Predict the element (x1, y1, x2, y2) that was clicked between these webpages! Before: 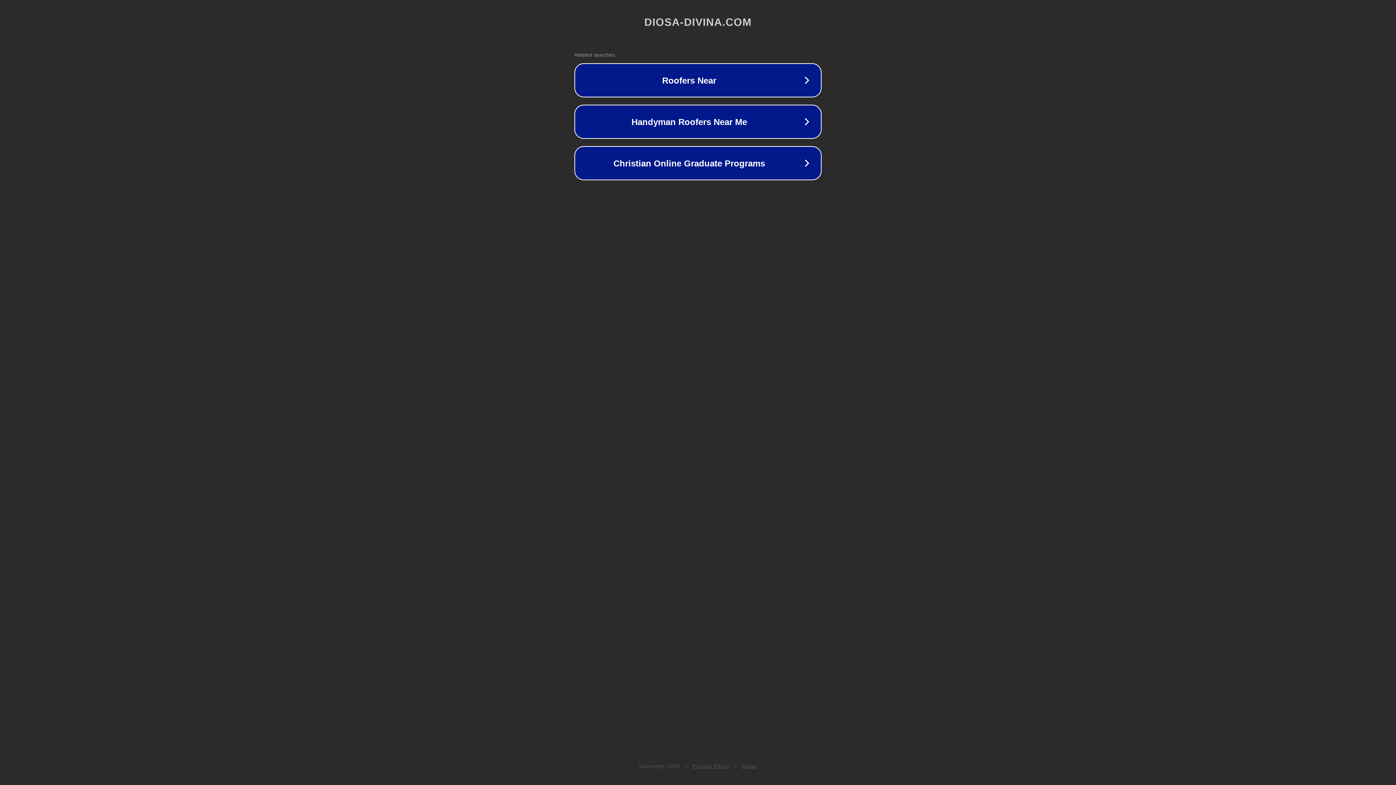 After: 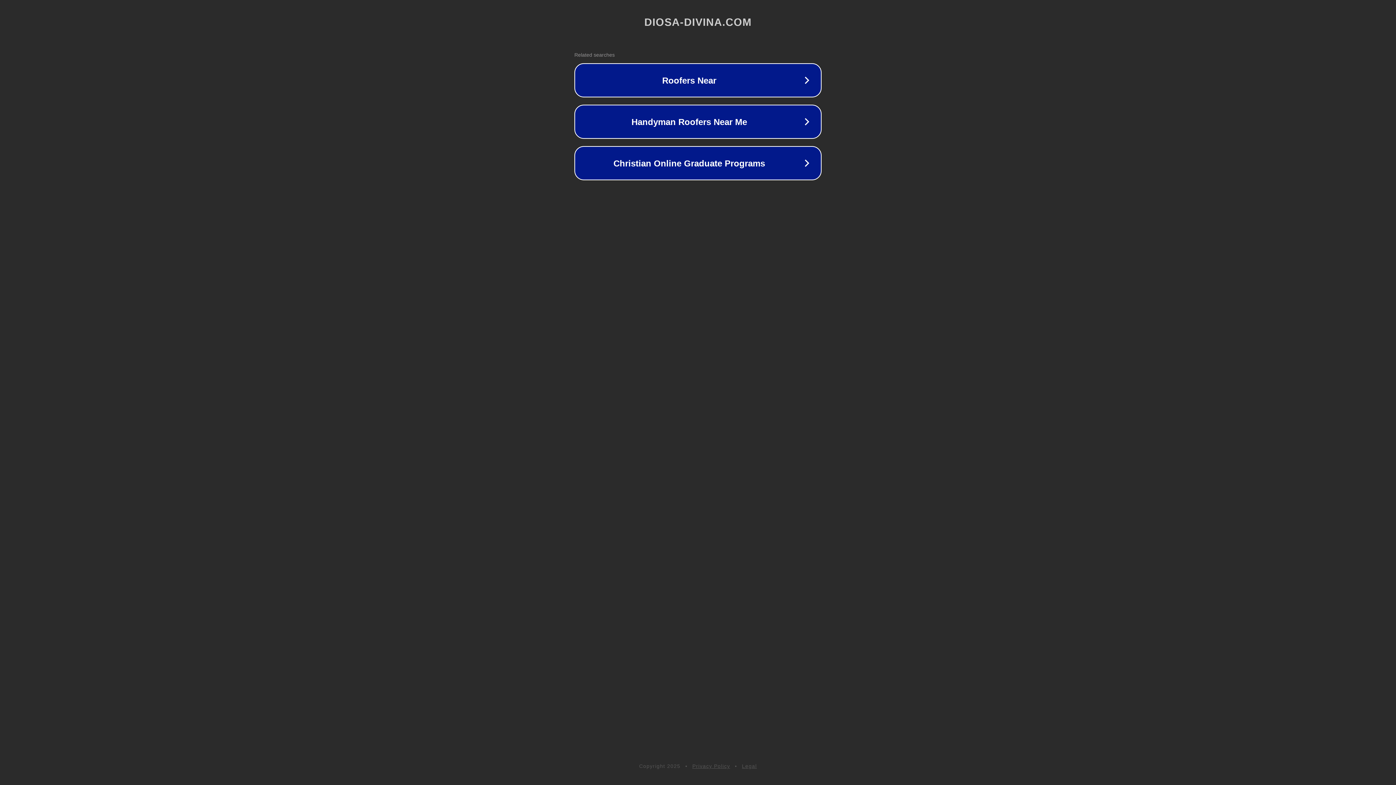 Action: bbox: (742, 763, 757, 769) label: Legal